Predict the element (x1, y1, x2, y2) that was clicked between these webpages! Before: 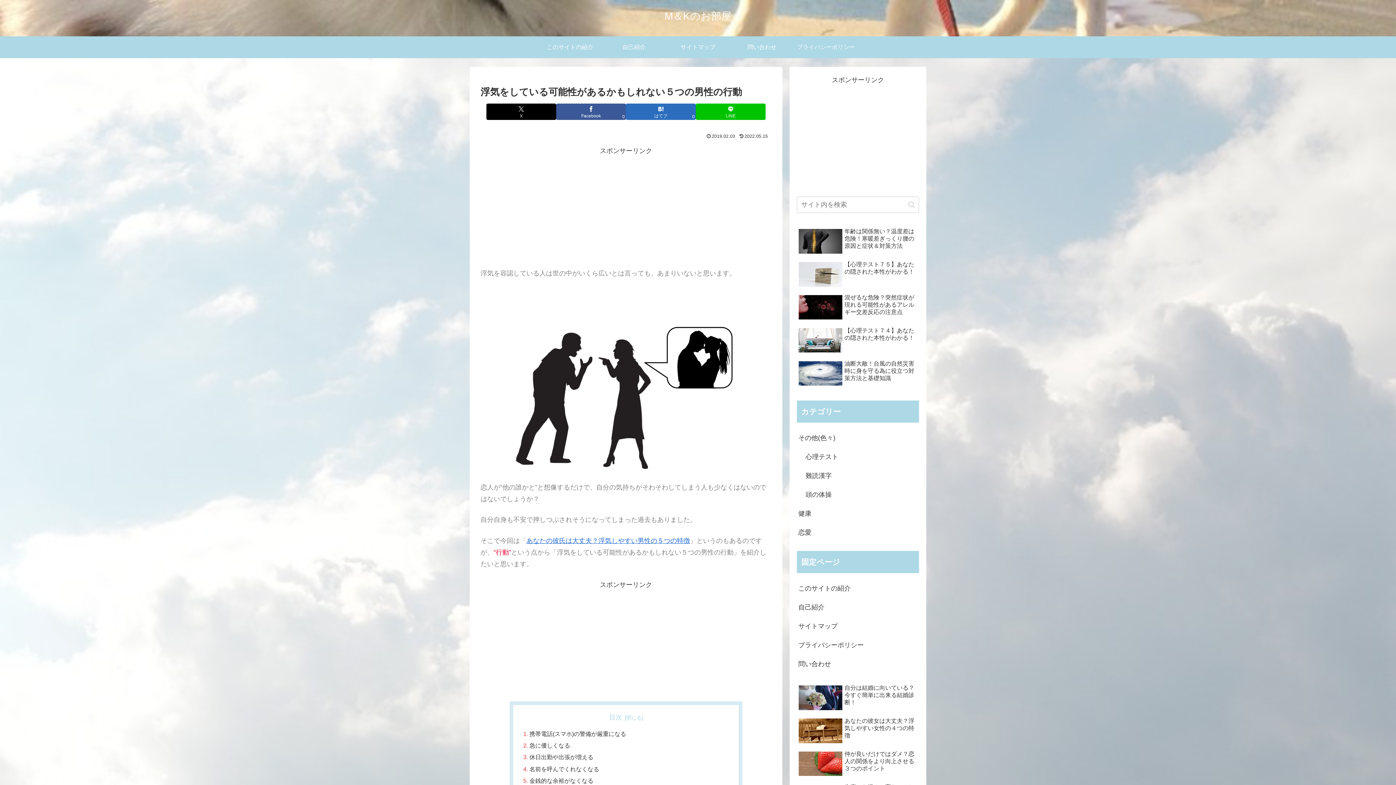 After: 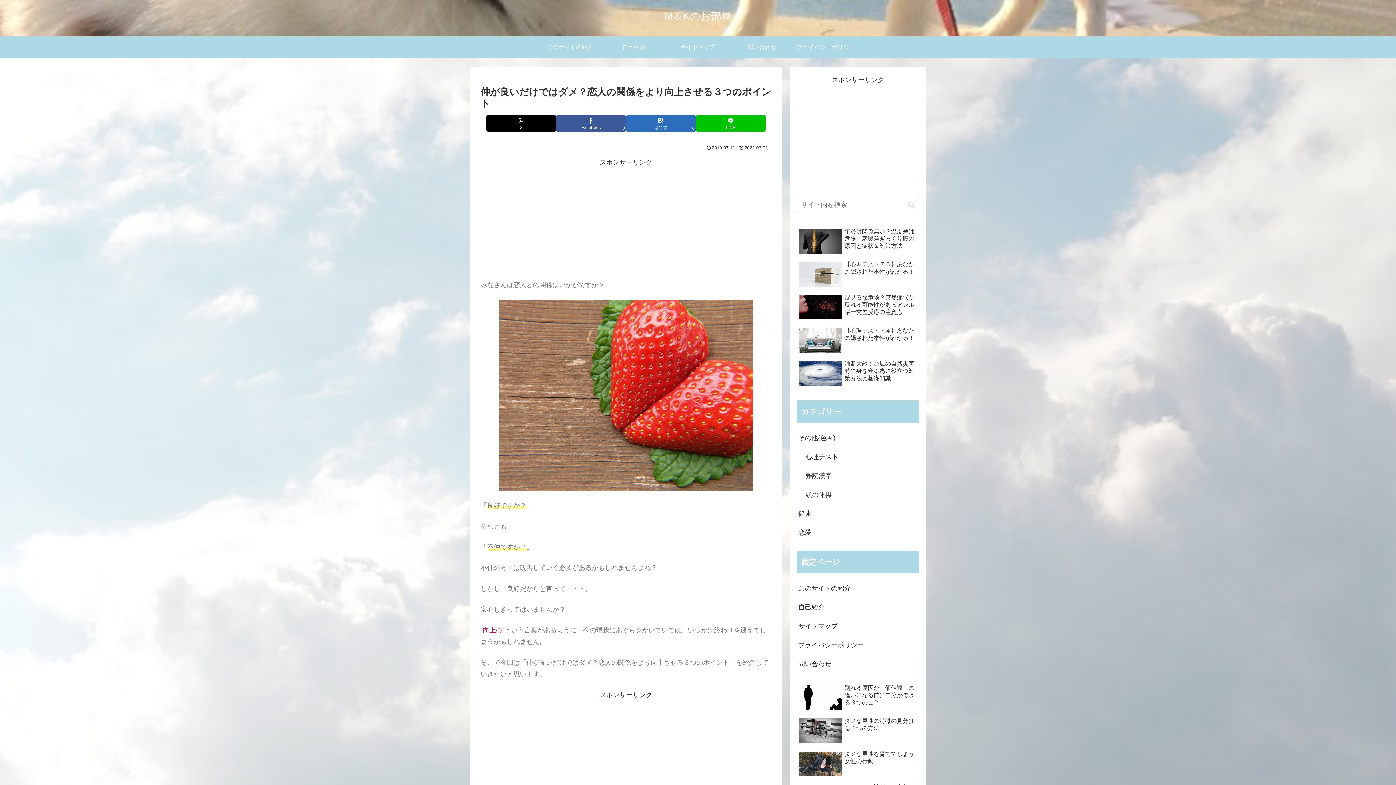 Action: label: 仲が良いだけではダメ？恋人の関係をより向上させる３つのポイント bbox: (797, 749, 919, 780)